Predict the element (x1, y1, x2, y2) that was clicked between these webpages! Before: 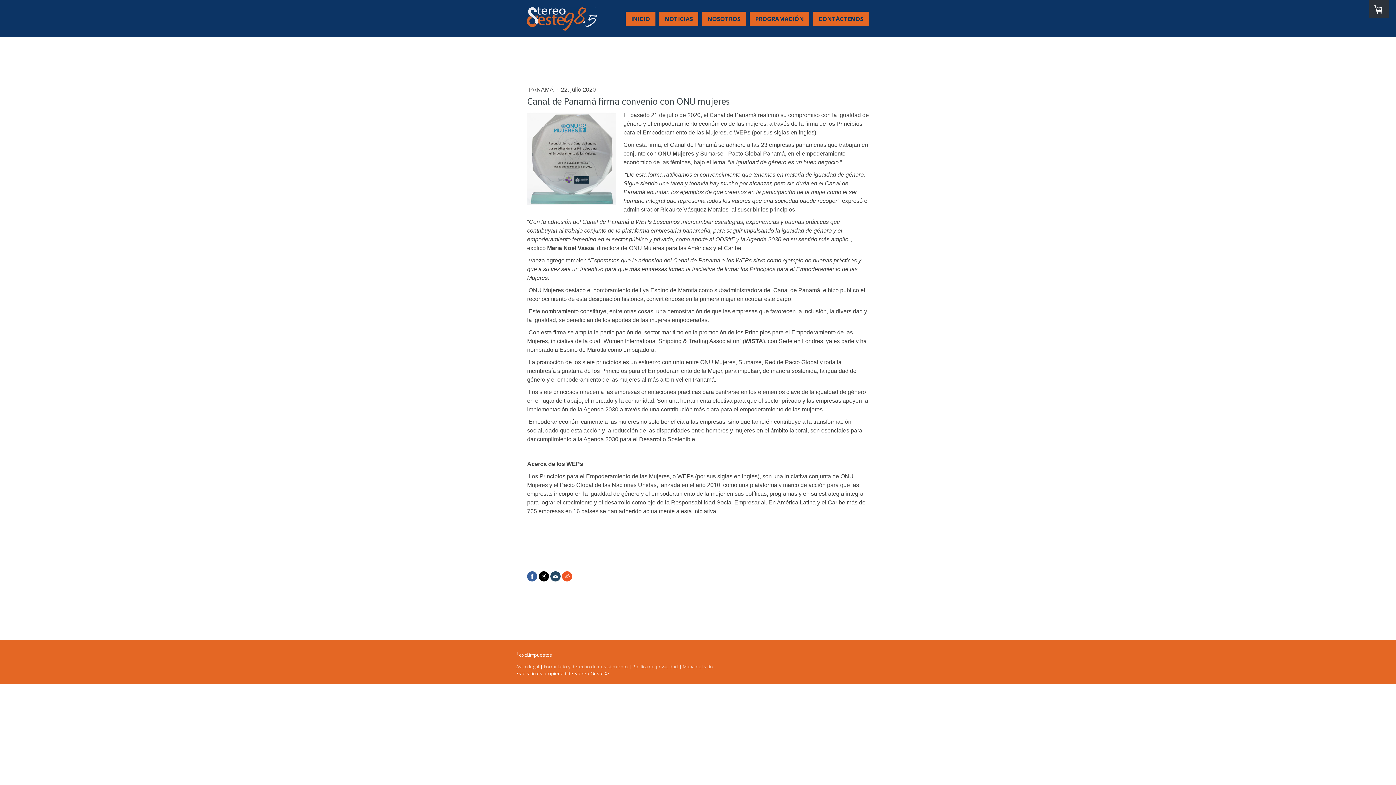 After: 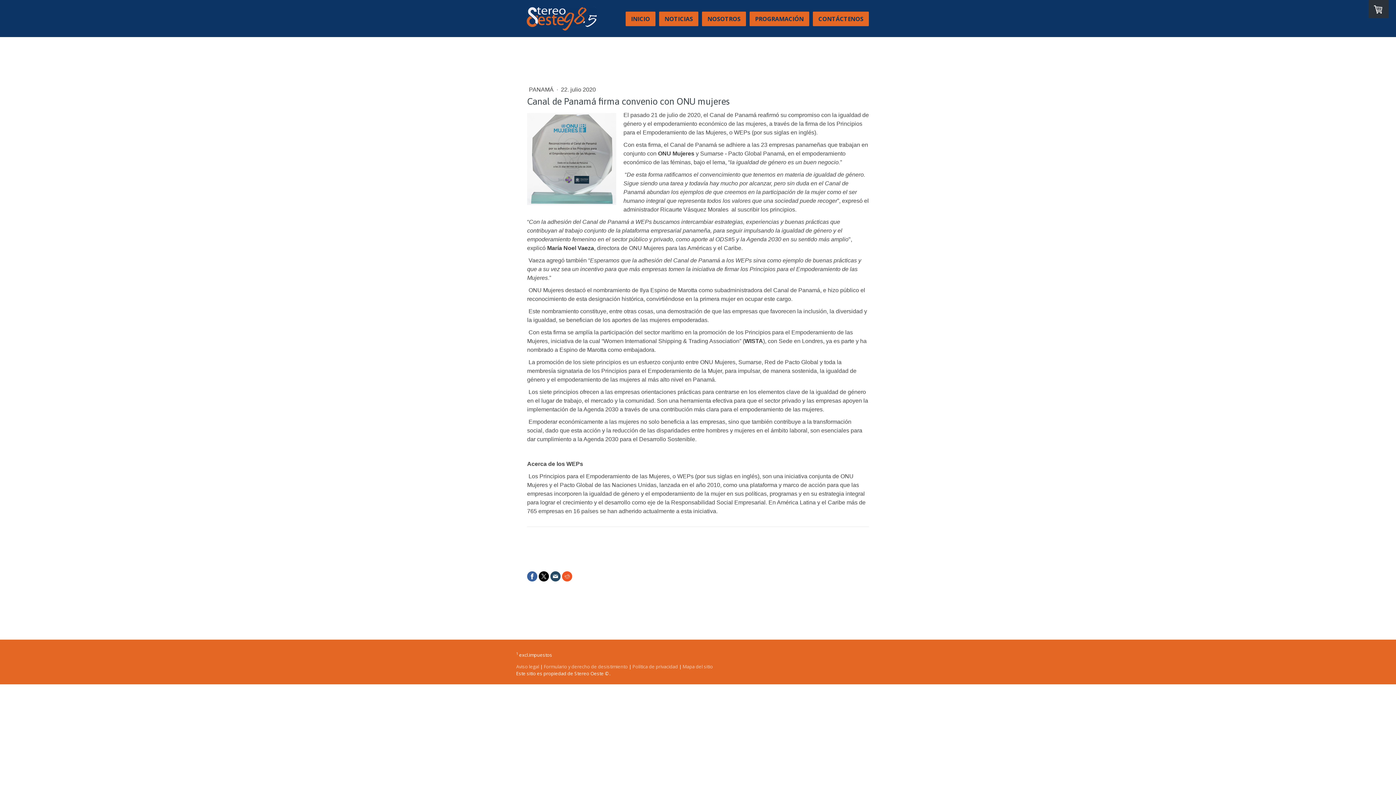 Action: bbox: (527, 571, 537, 581)